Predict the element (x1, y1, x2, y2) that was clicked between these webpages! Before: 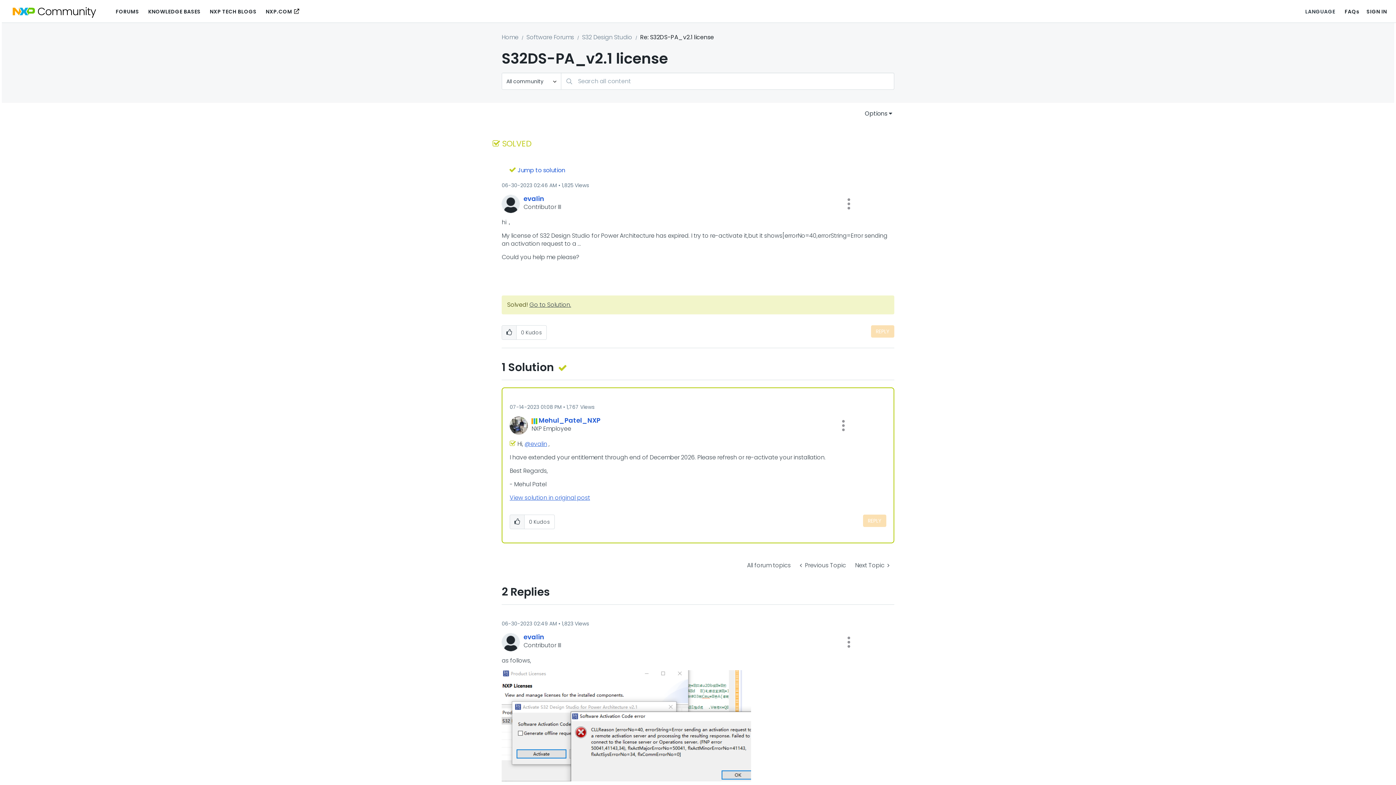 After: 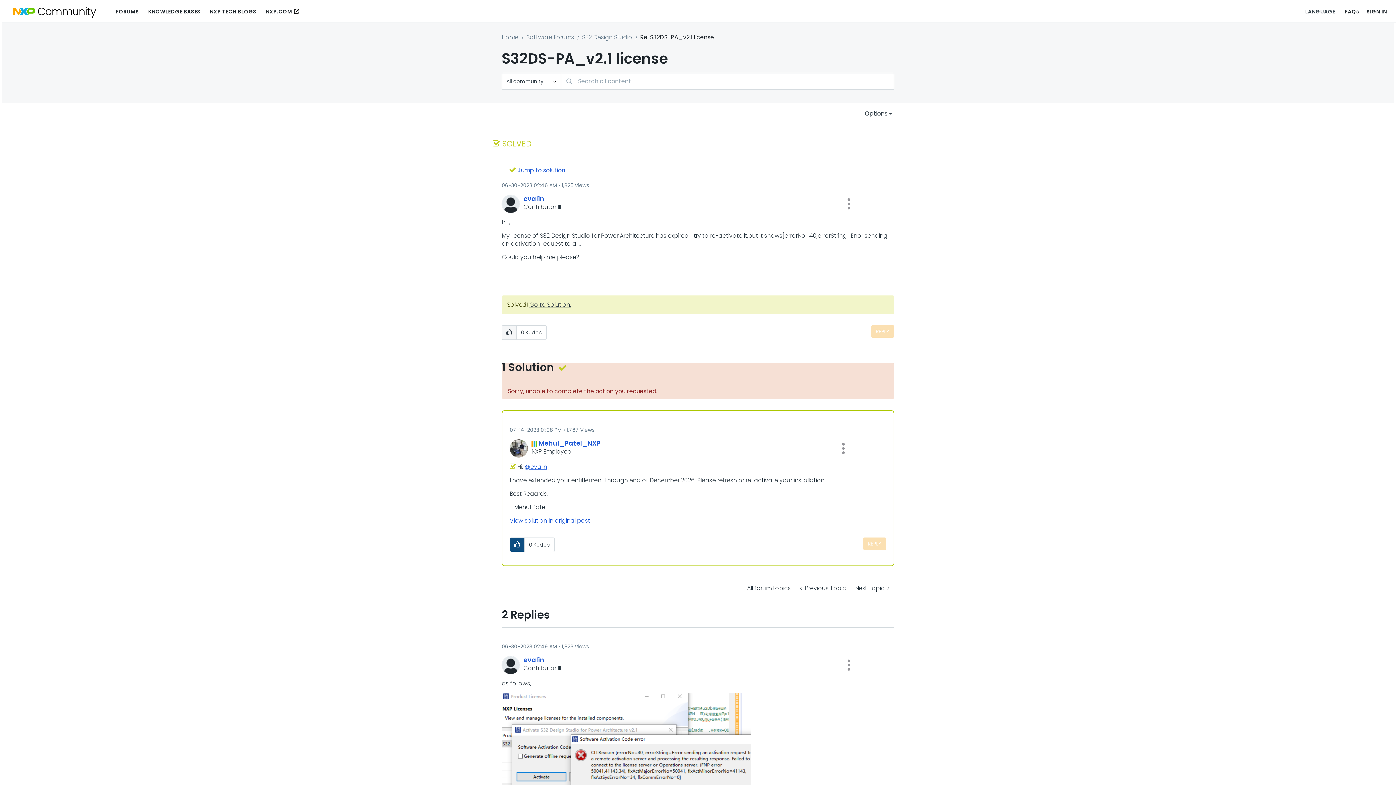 Action: bbox: (510, 515, 524, 529) label: Click here to give kudos to this post.